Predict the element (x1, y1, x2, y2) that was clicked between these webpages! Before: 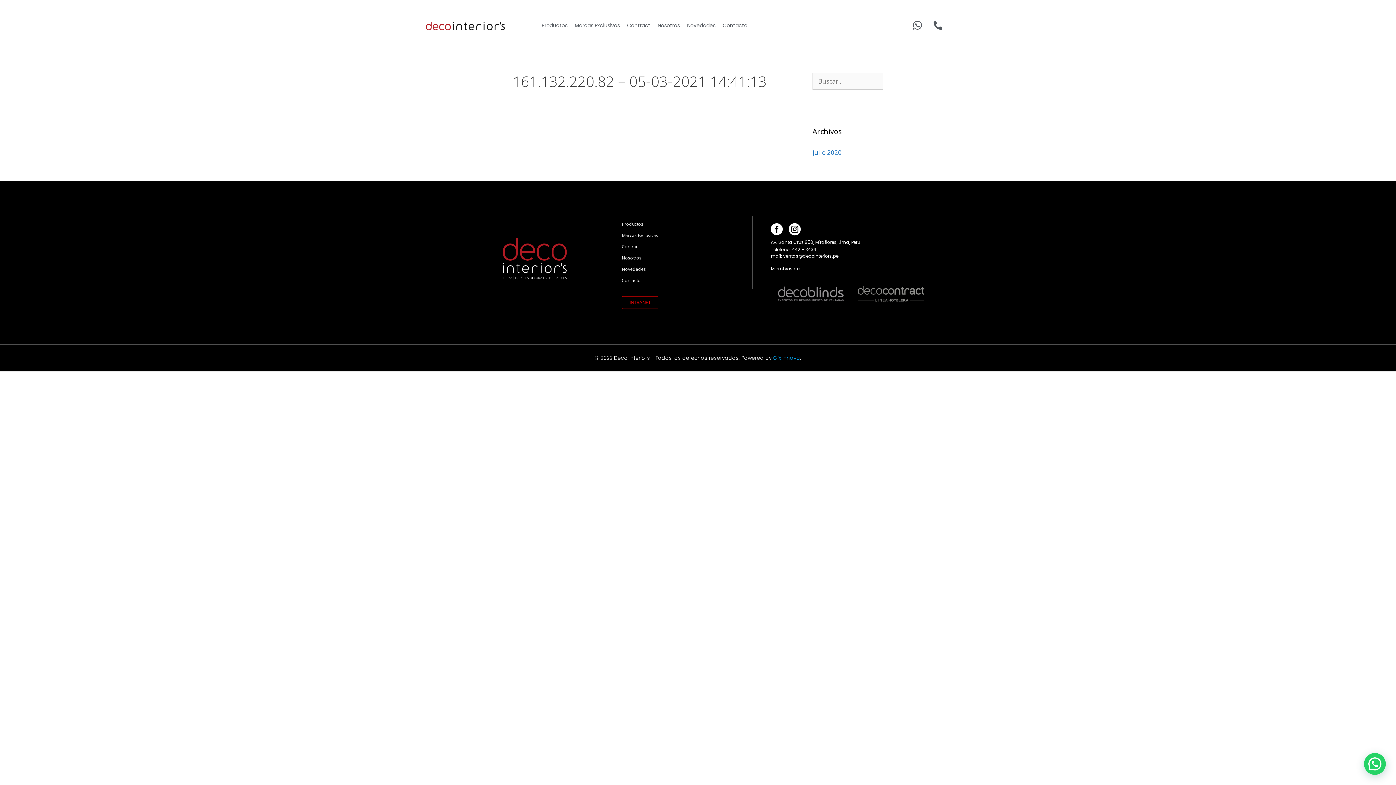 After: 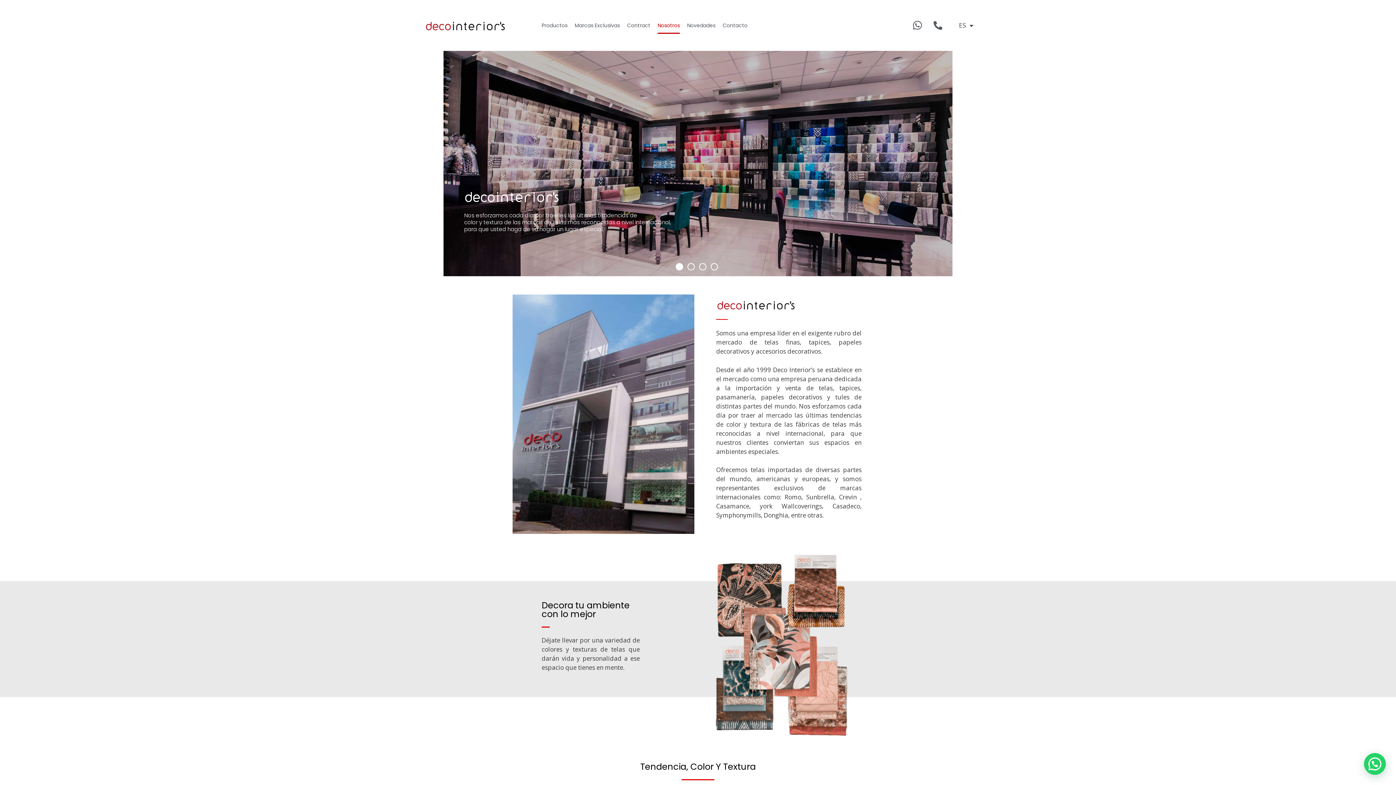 Action: label: Nosotros bbox: (657, 17, 680, 33)